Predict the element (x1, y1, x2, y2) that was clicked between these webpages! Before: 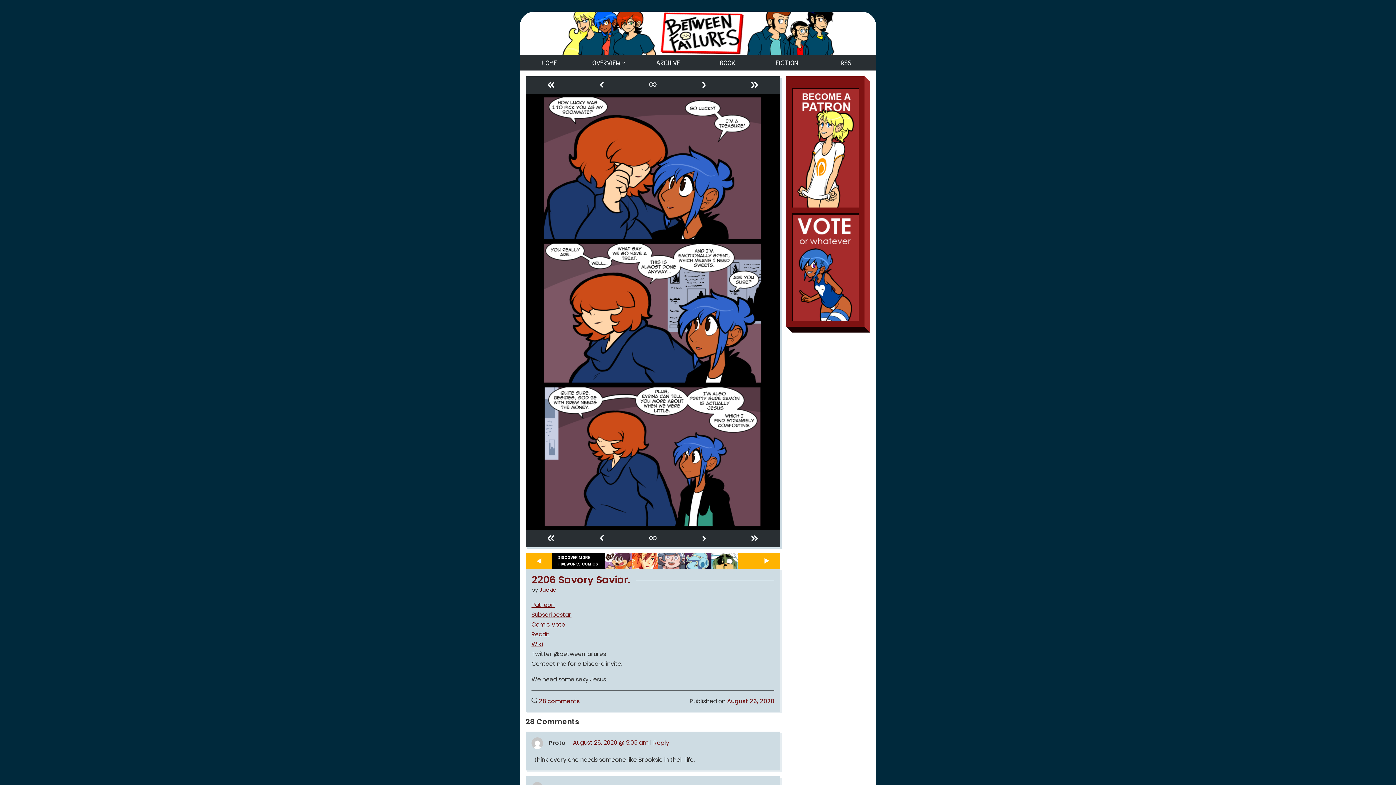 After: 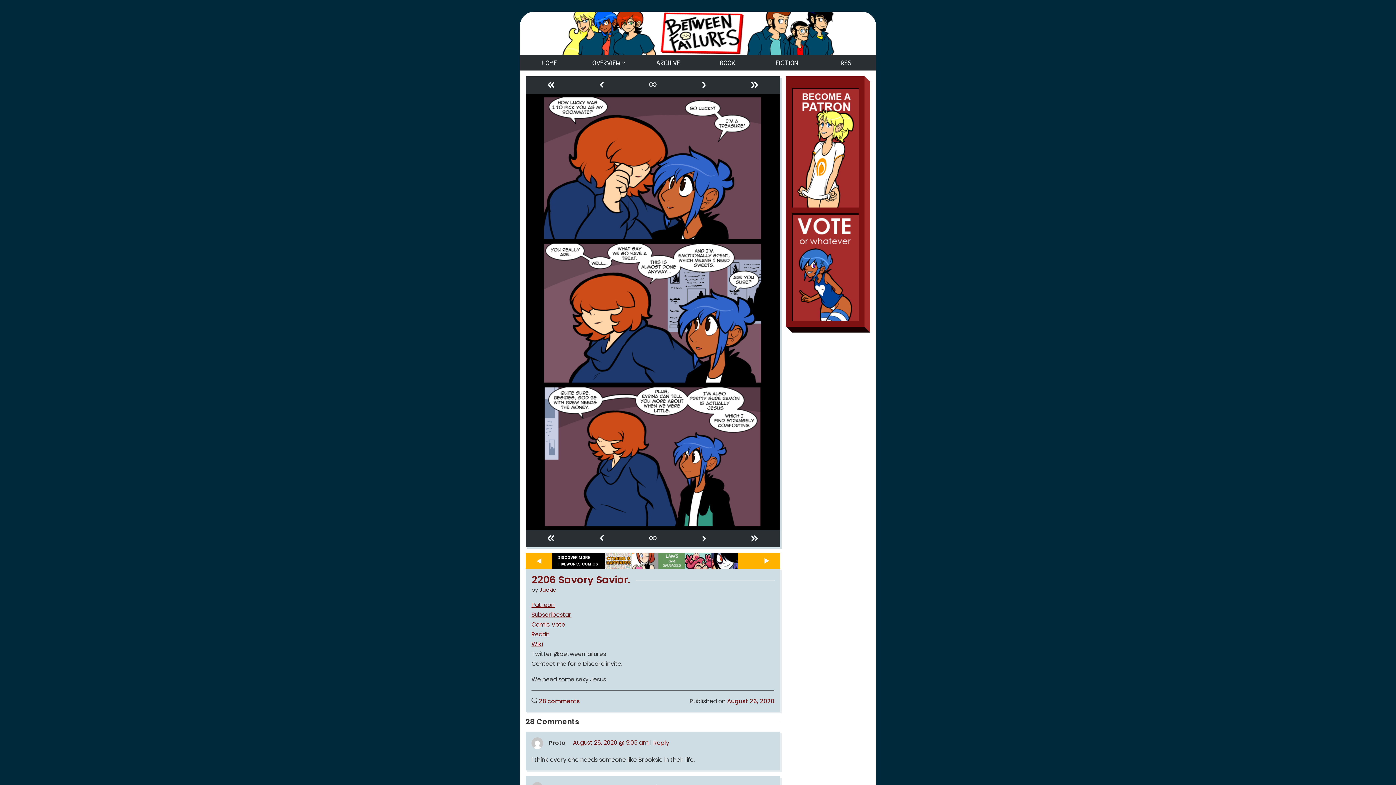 Action: label: August 26, 2020 bbox: (727, 697, 774, 705)